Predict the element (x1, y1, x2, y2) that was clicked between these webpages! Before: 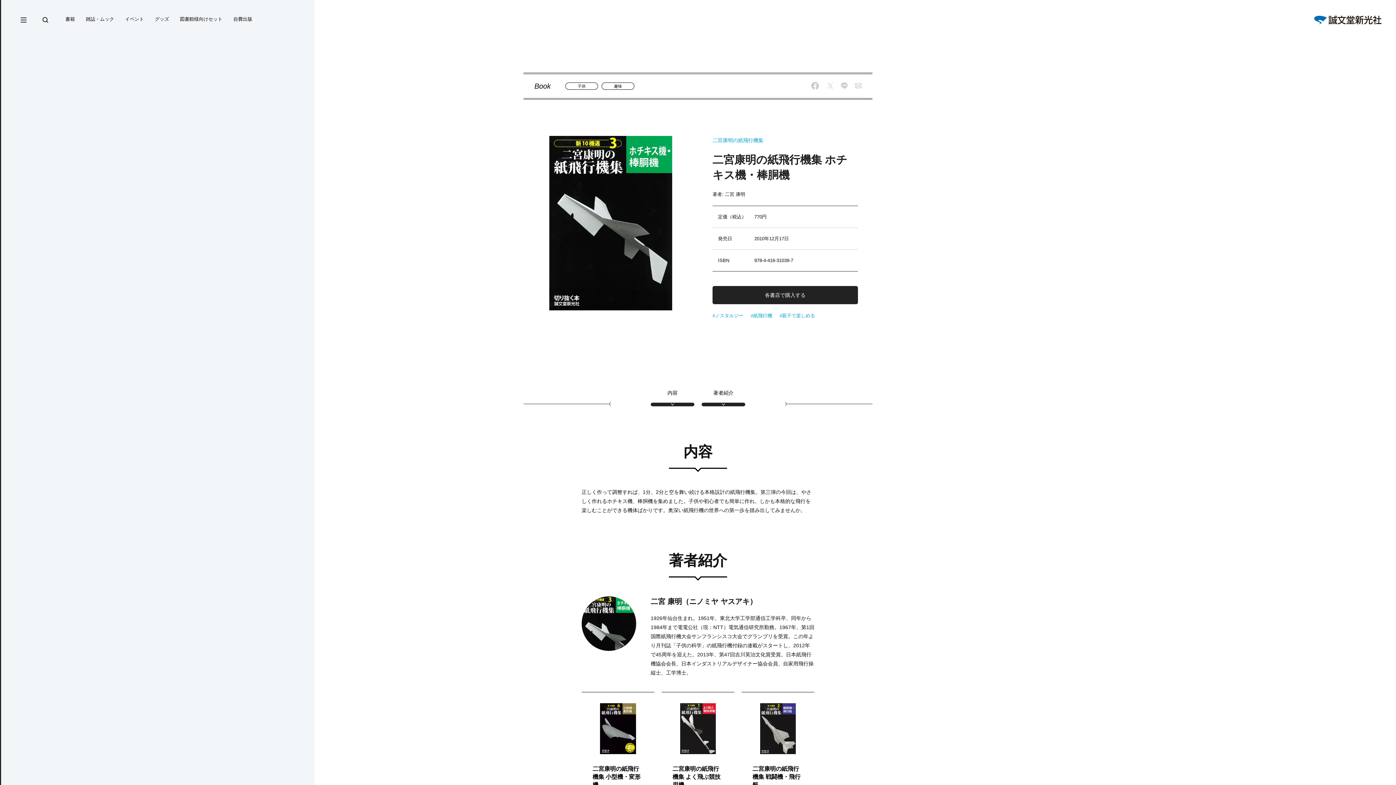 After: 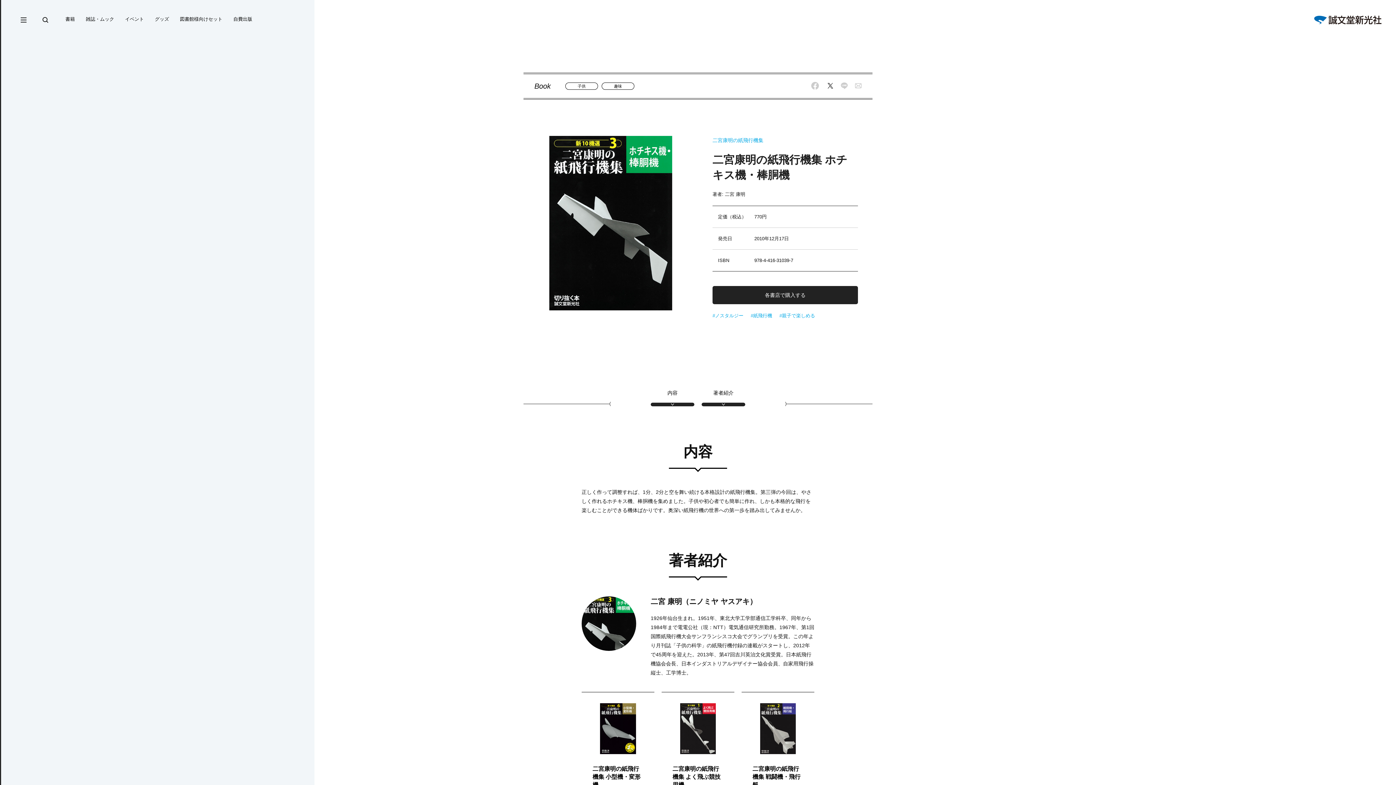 Action: bbox: (826, 82, 834, 90)